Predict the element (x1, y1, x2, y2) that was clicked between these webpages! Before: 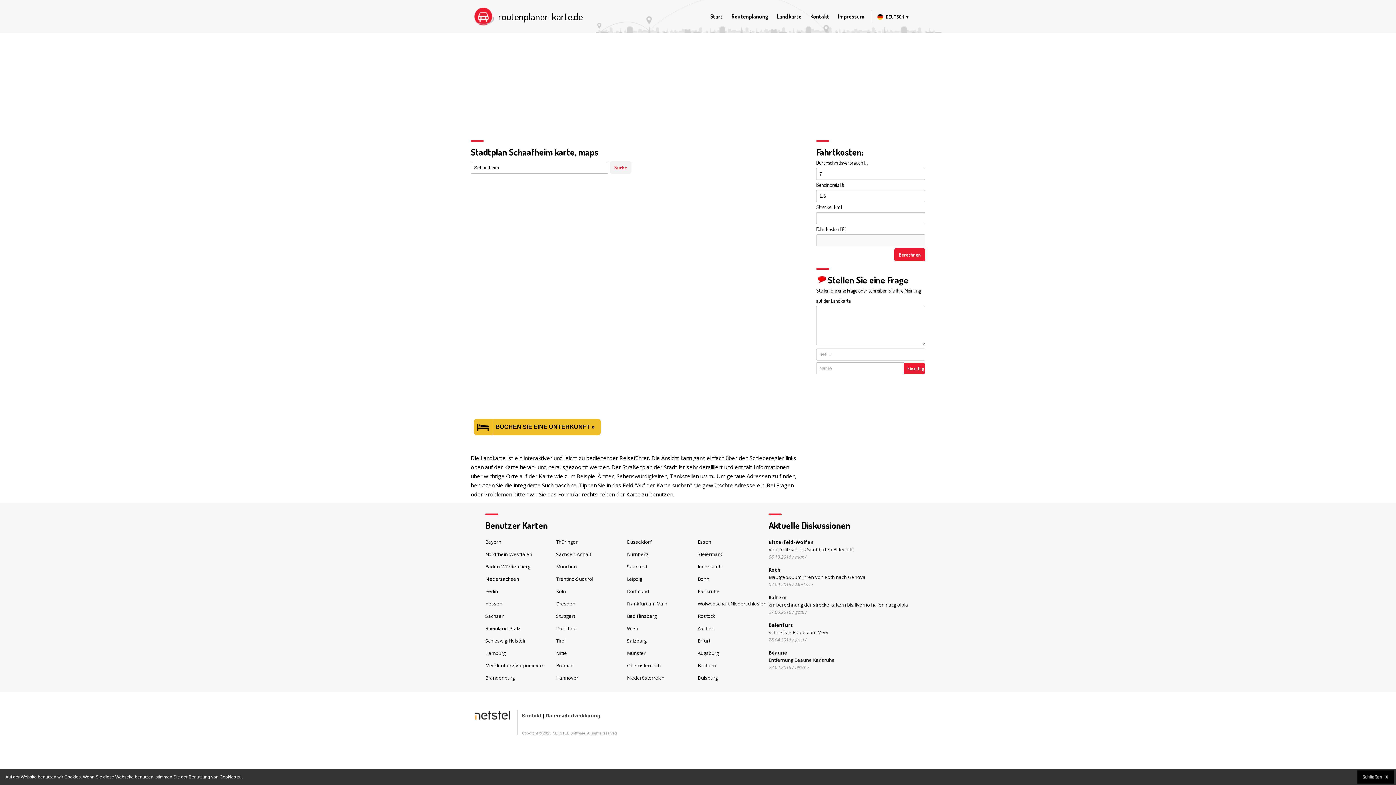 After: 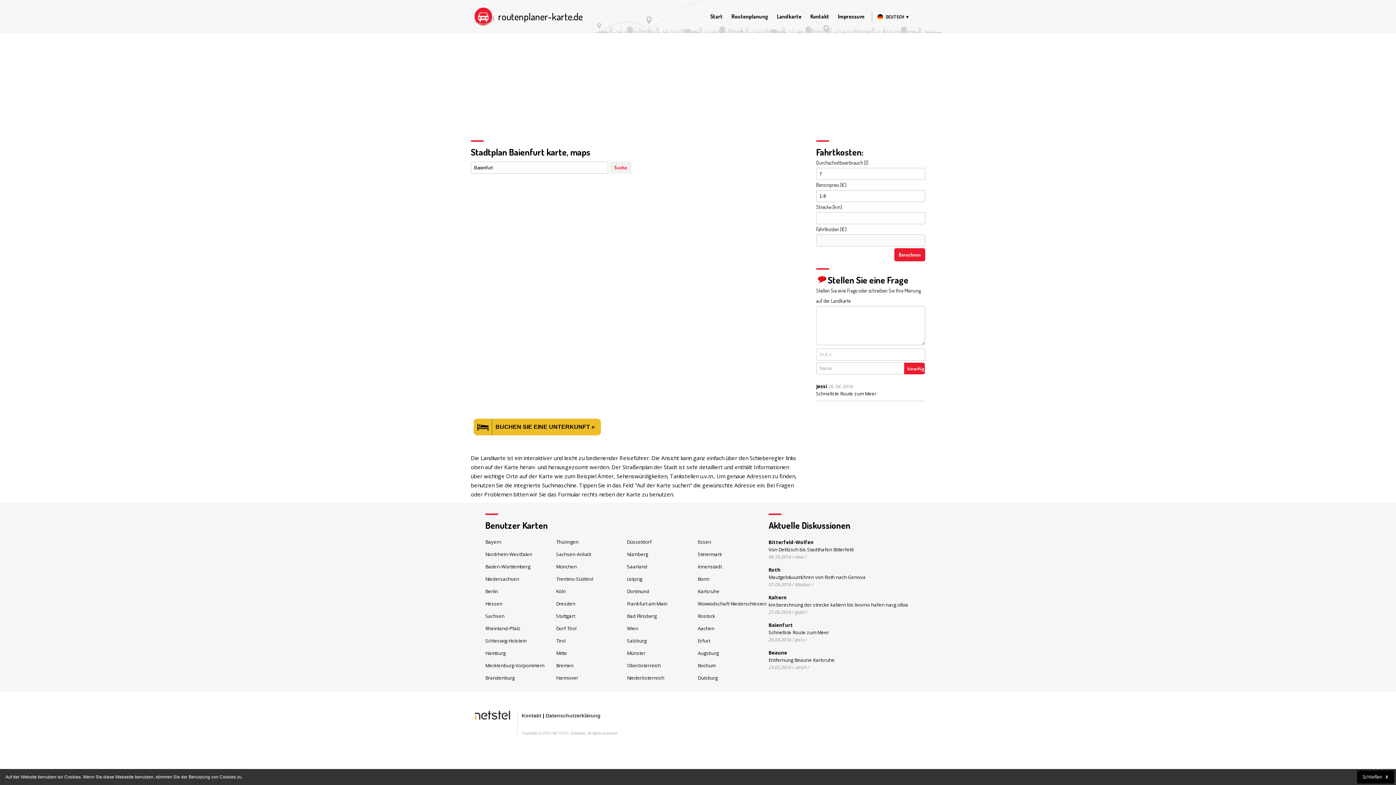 Action: label: Baienfurt
Schnellste Route zum Meer
26.04.2016 / Jessi / bbox: (768, 744, 910, 766)